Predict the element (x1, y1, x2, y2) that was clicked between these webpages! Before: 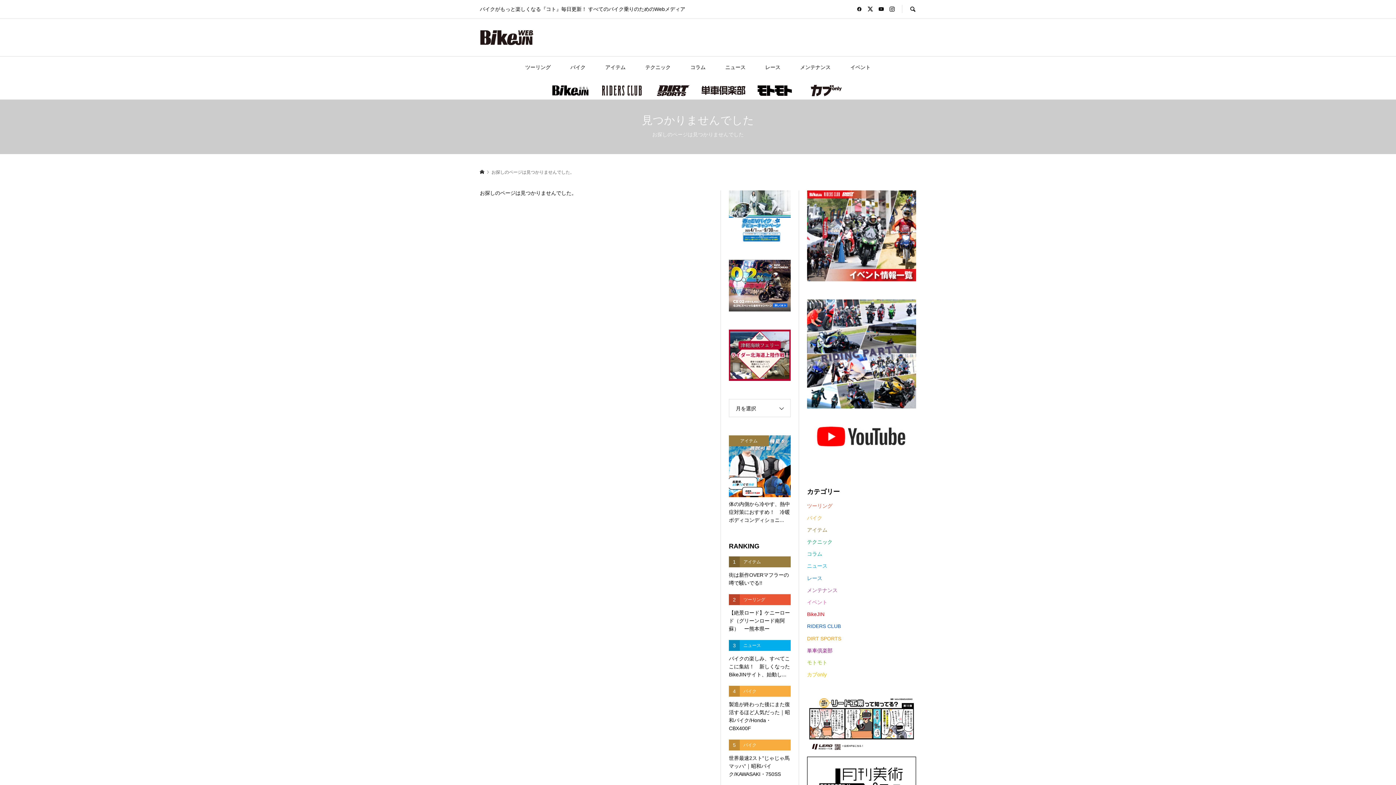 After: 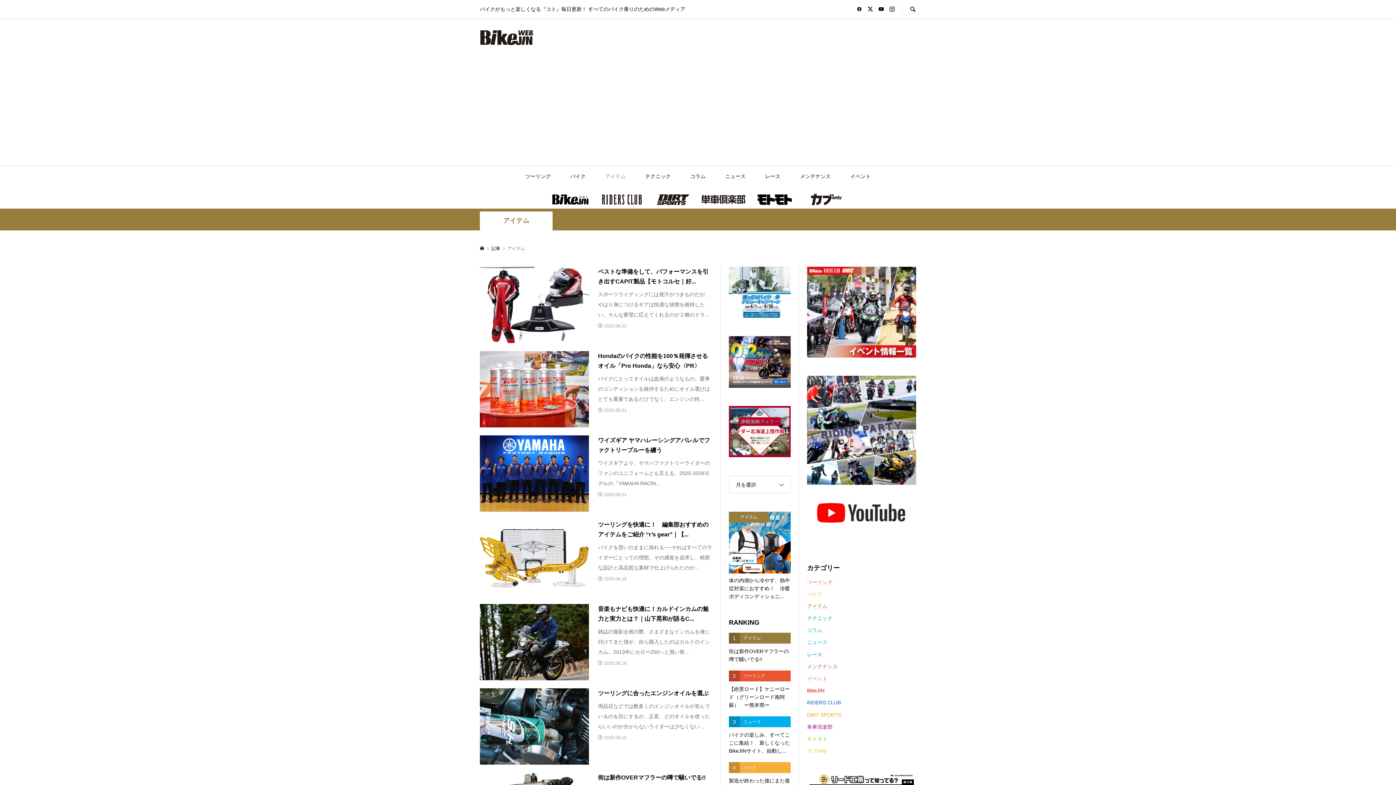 Action: bbox: (807, 524, 827, 536) label: アイテム